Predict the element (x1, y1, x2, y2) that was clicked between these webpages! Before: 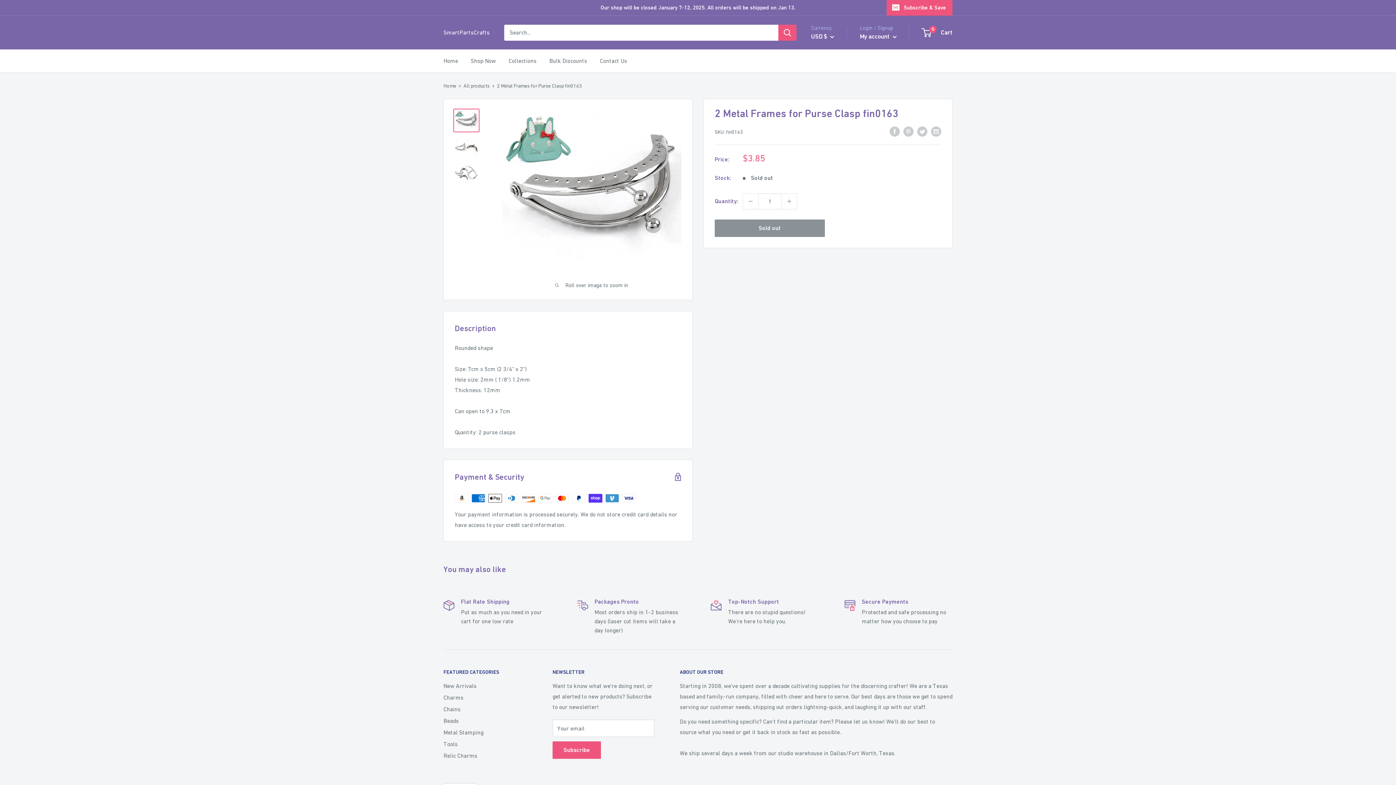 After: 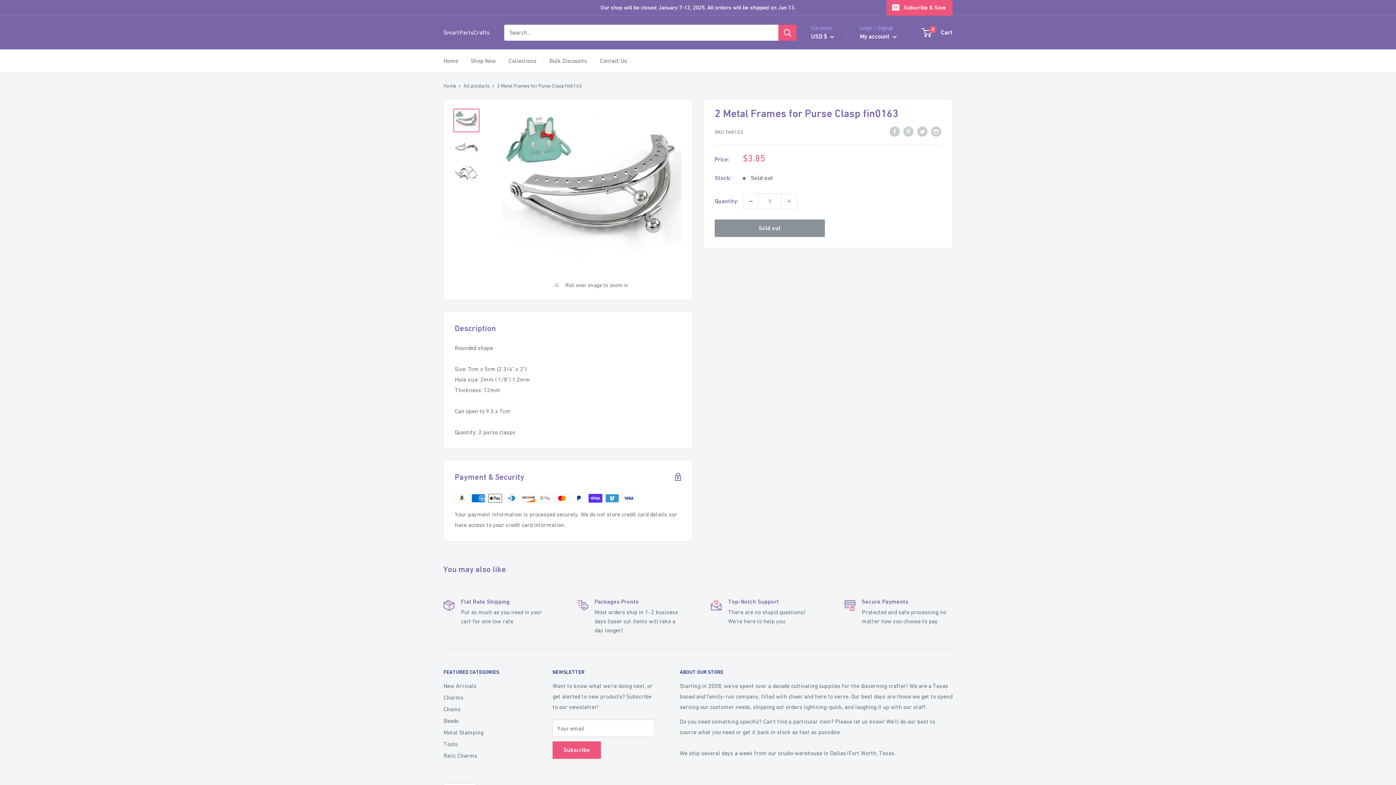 Action: bbox: (743, 193, 758, 209) label: Decrease quantity by 1